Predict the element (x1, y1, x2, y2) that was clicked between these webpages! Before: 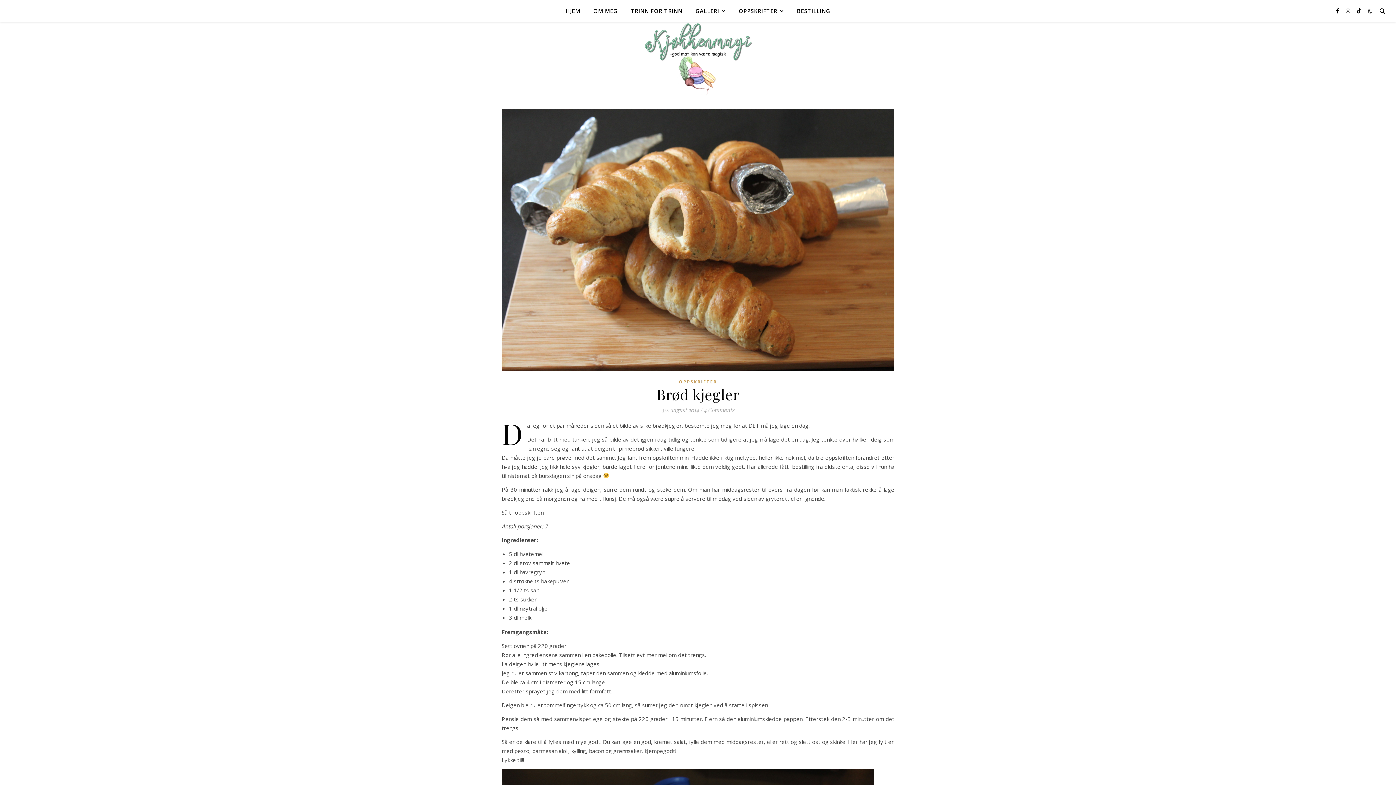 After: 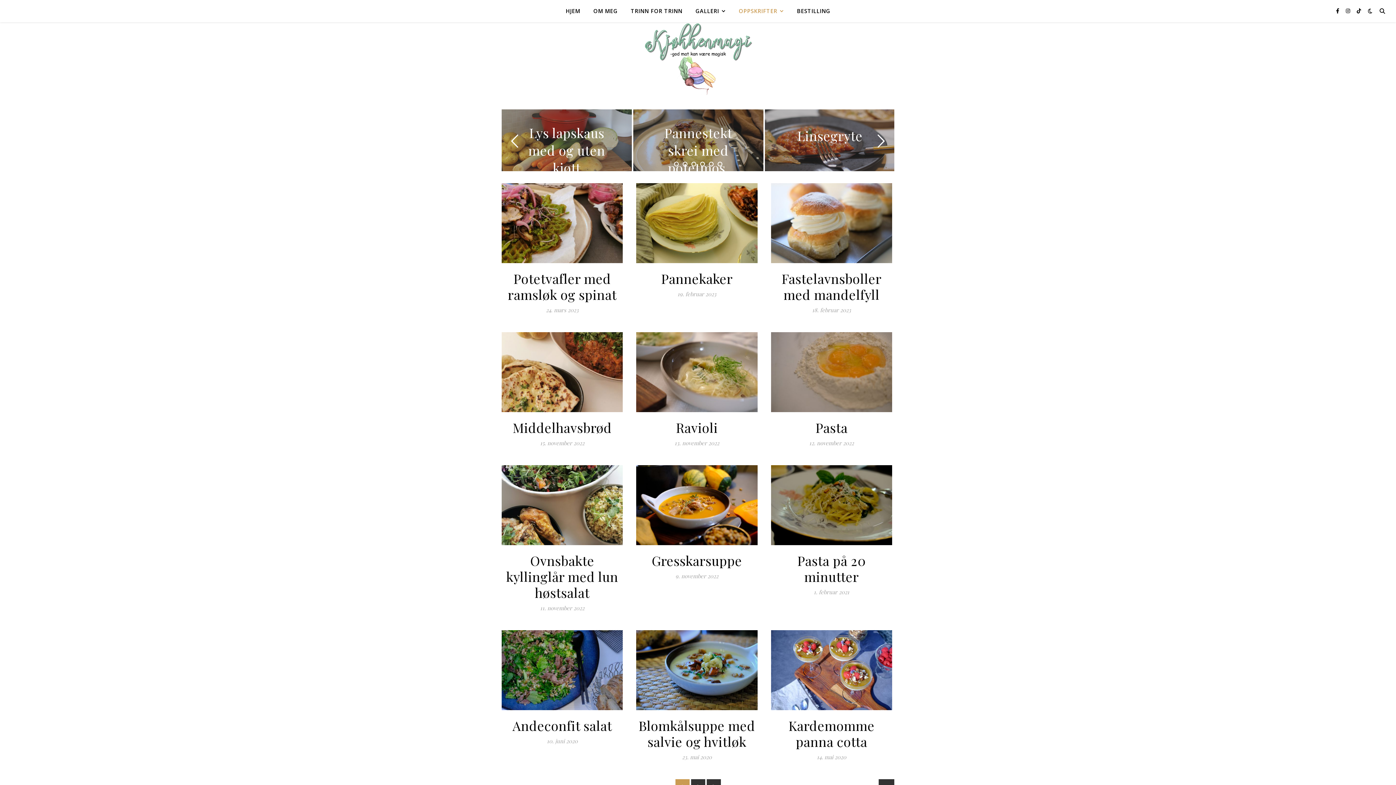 Action: label: OPPSKRIFTER bbox: (679, 378, 717, 385)